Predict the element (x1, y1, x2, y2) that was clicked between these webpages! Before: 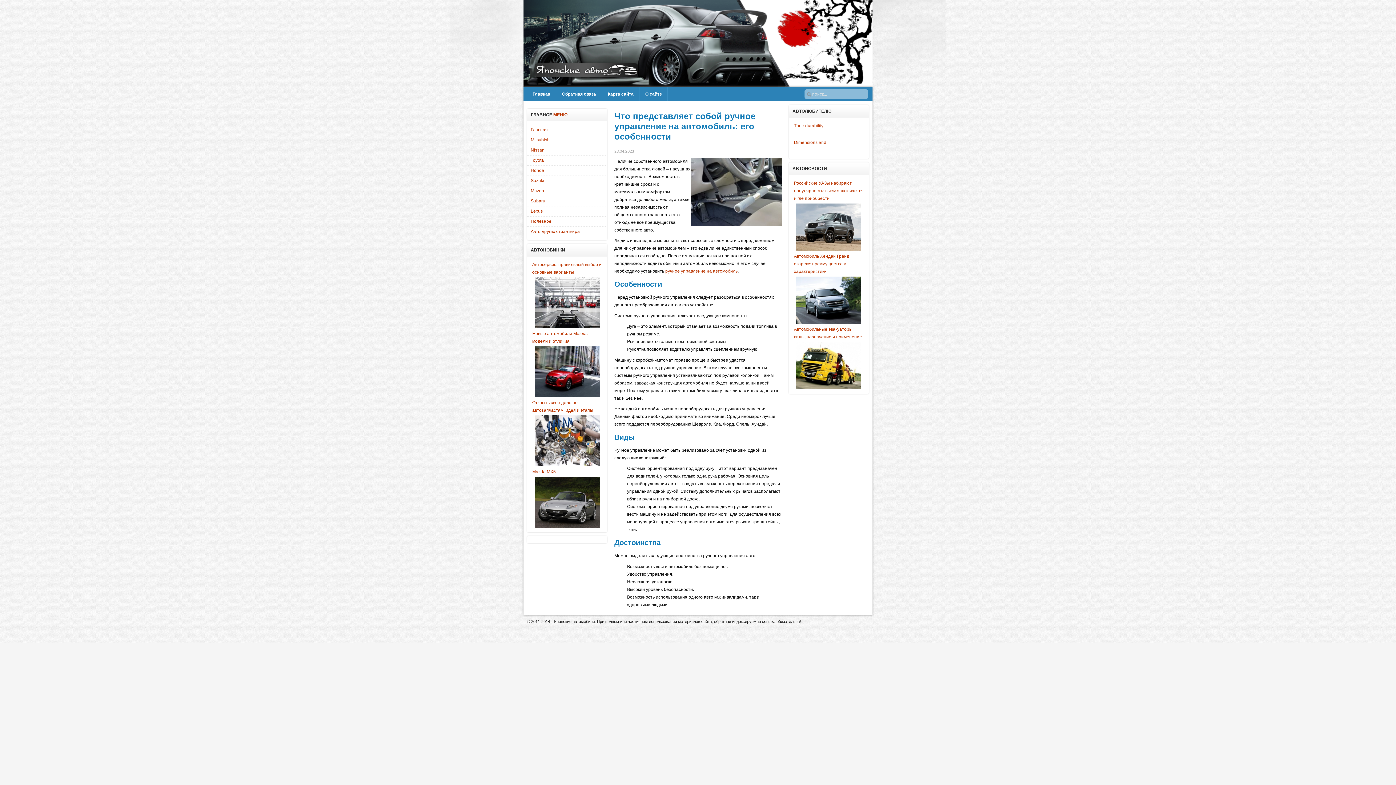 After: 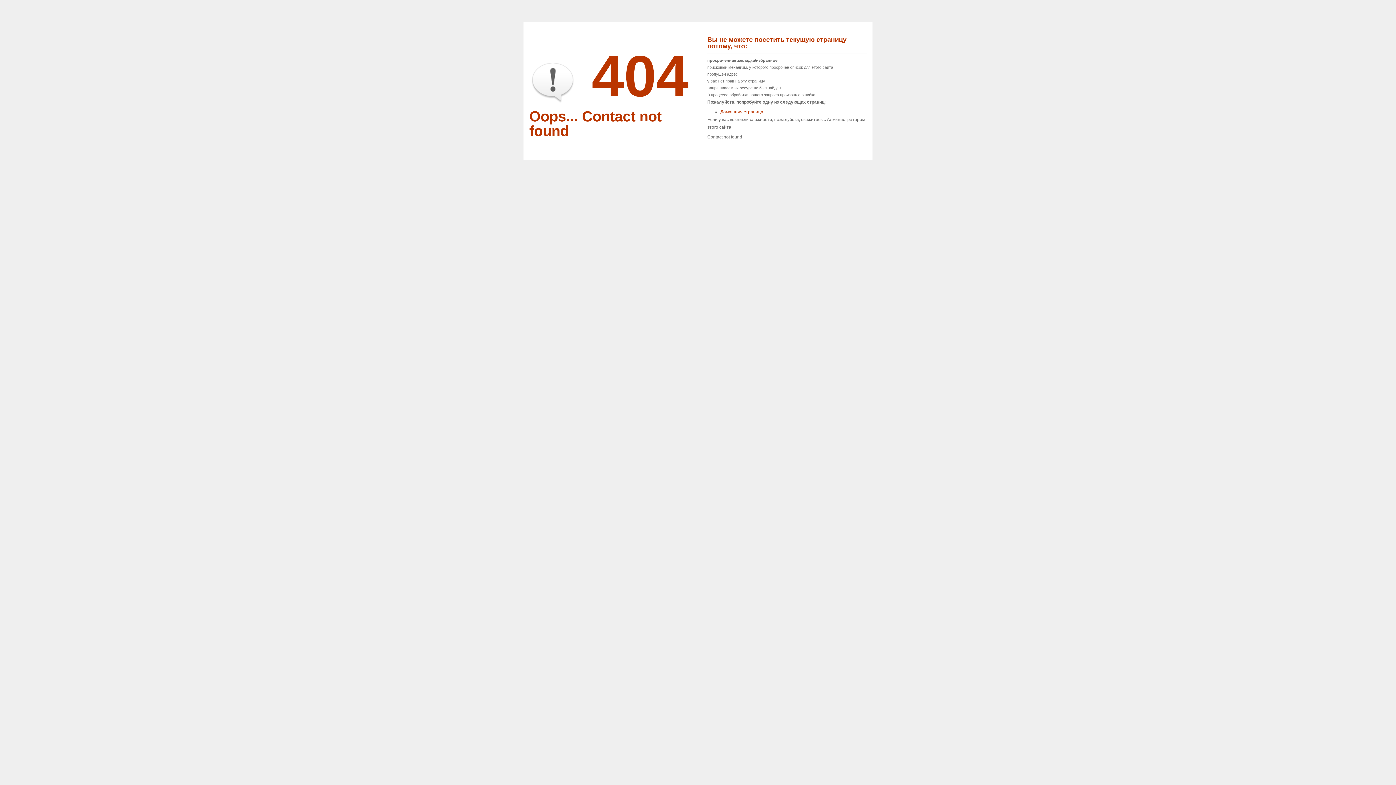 Action: label: Обратная связь bbox: (556, 86, 601, 101)